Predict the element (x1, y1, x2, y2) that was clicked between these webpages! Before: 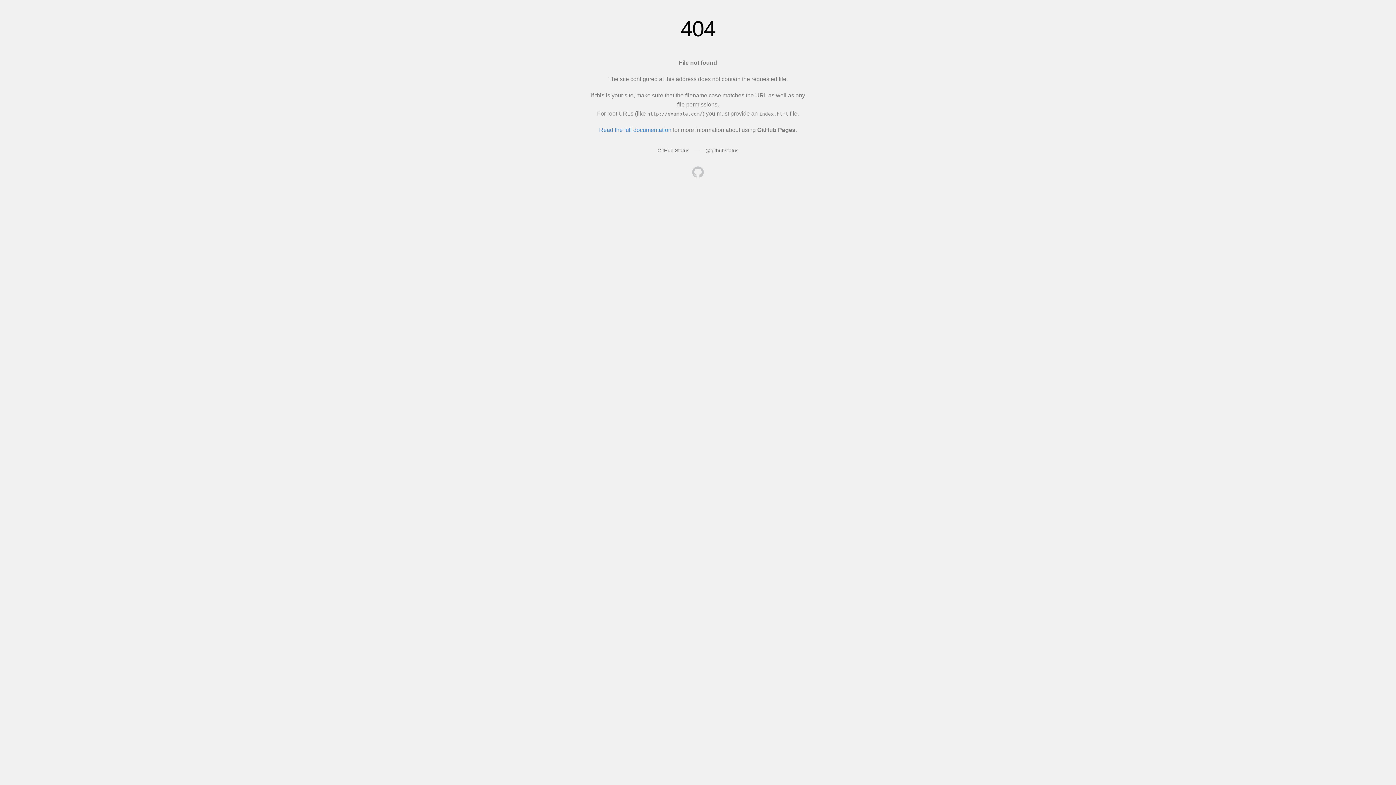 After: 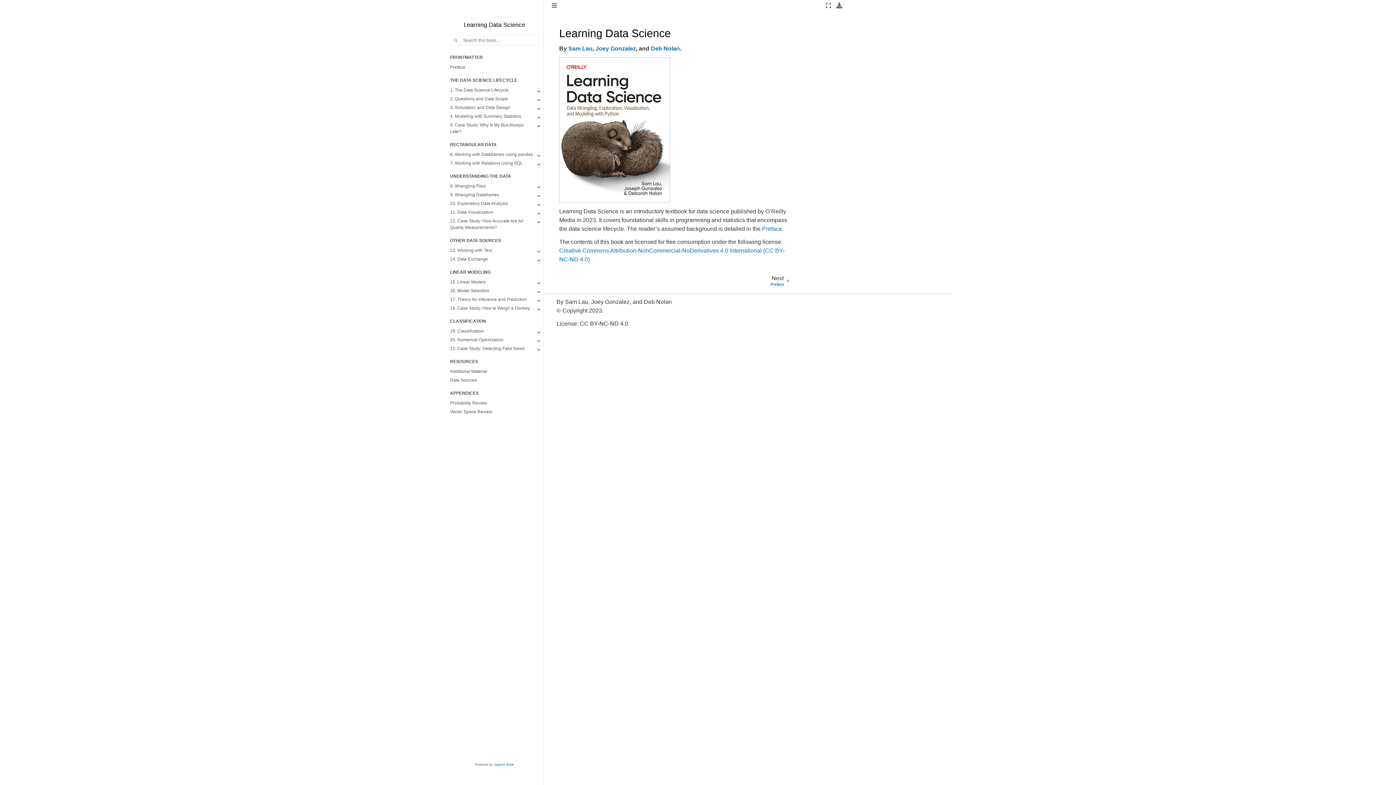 Action: bbox: (692, 166, 704, 179)